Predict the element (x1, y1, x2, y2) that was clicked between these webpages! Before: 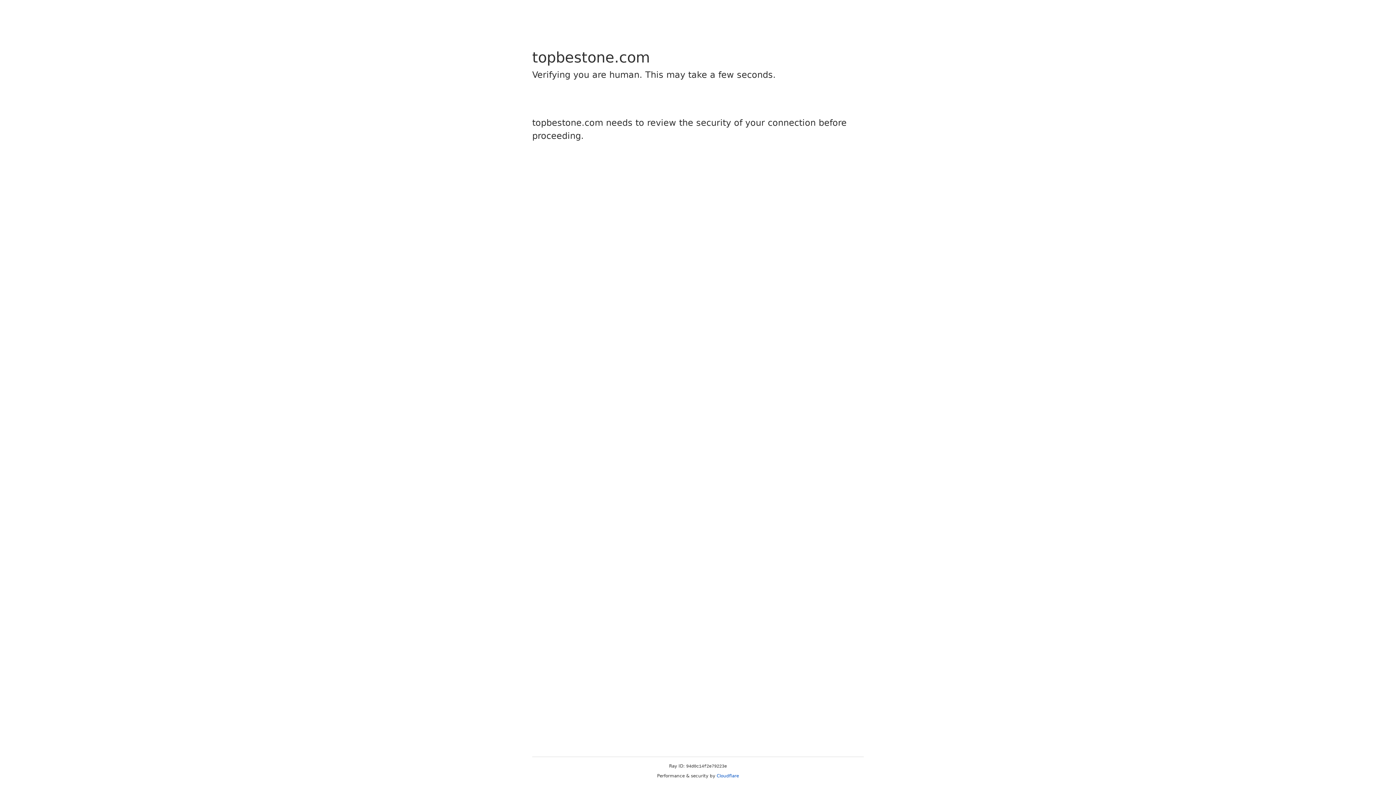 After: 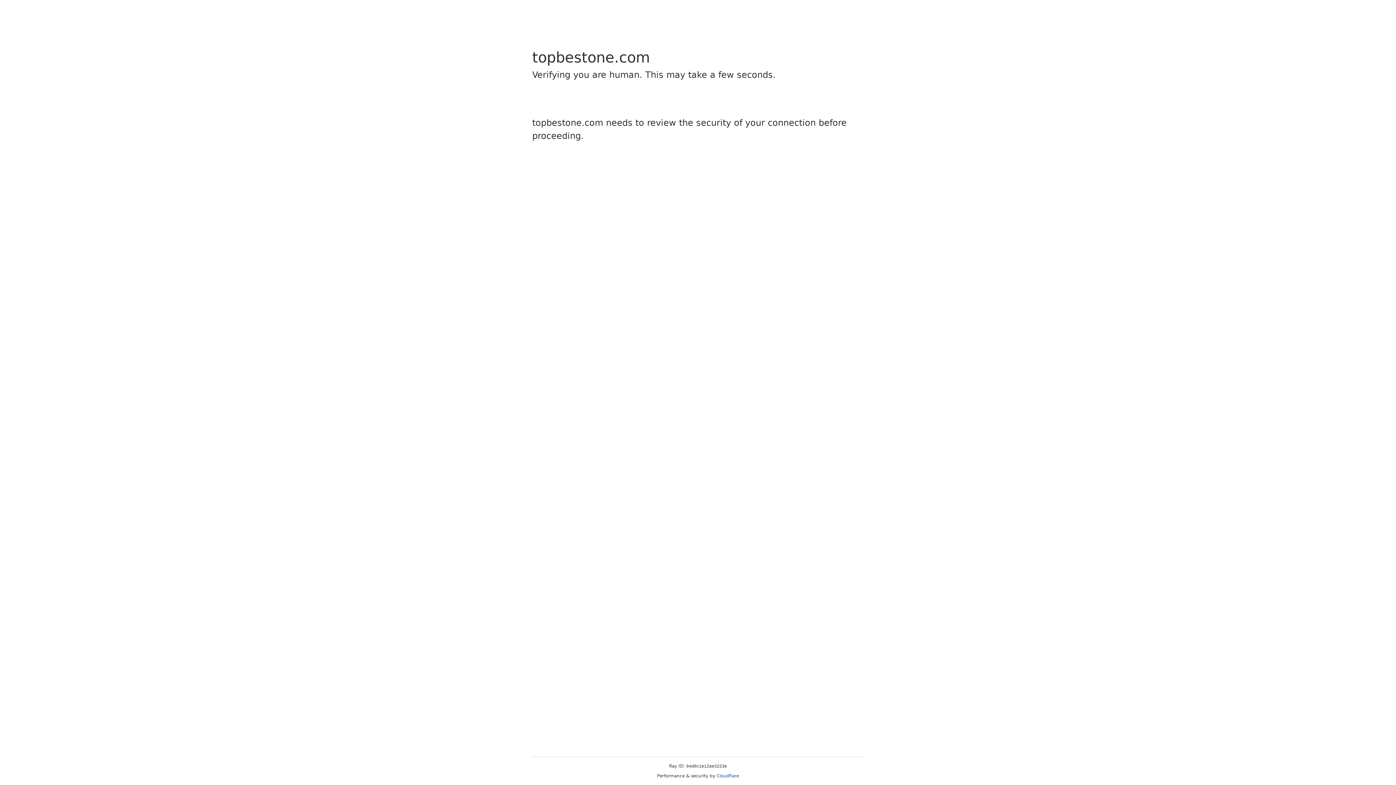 Action: bbox: (716, 773, 739, 778) label: Cloudflare